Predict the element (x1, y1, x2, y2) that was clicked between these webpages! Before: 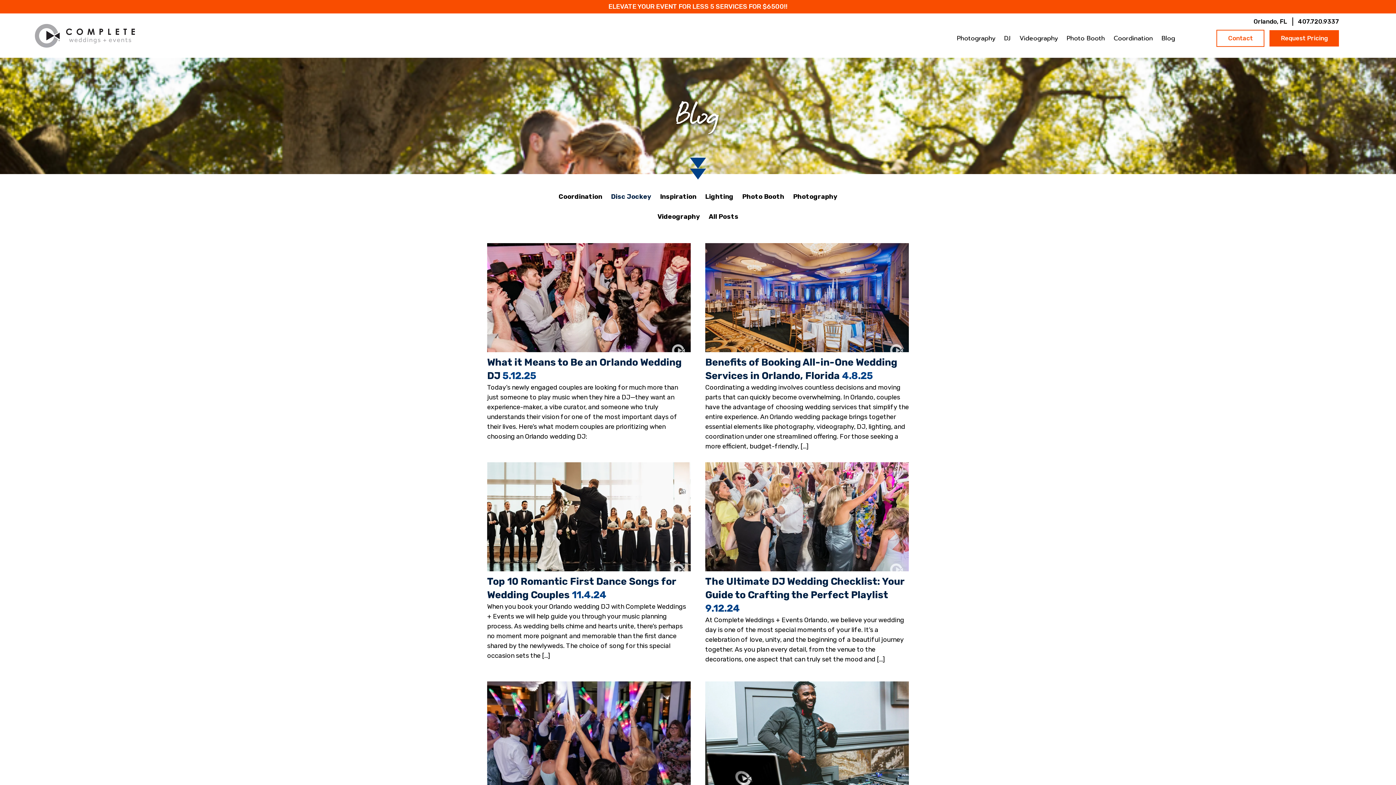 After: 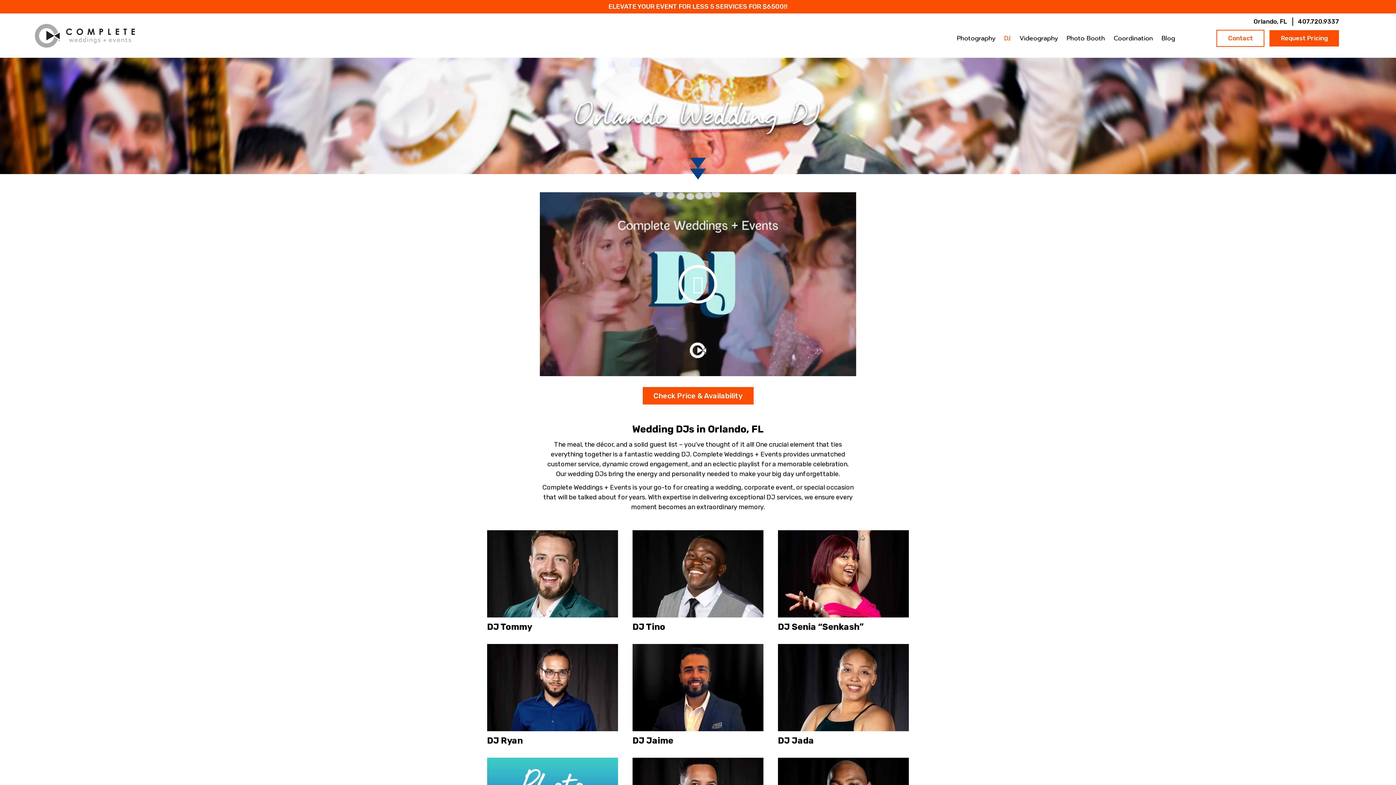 Action: label: DJ bbox: (1000, 30, 1014, 46)